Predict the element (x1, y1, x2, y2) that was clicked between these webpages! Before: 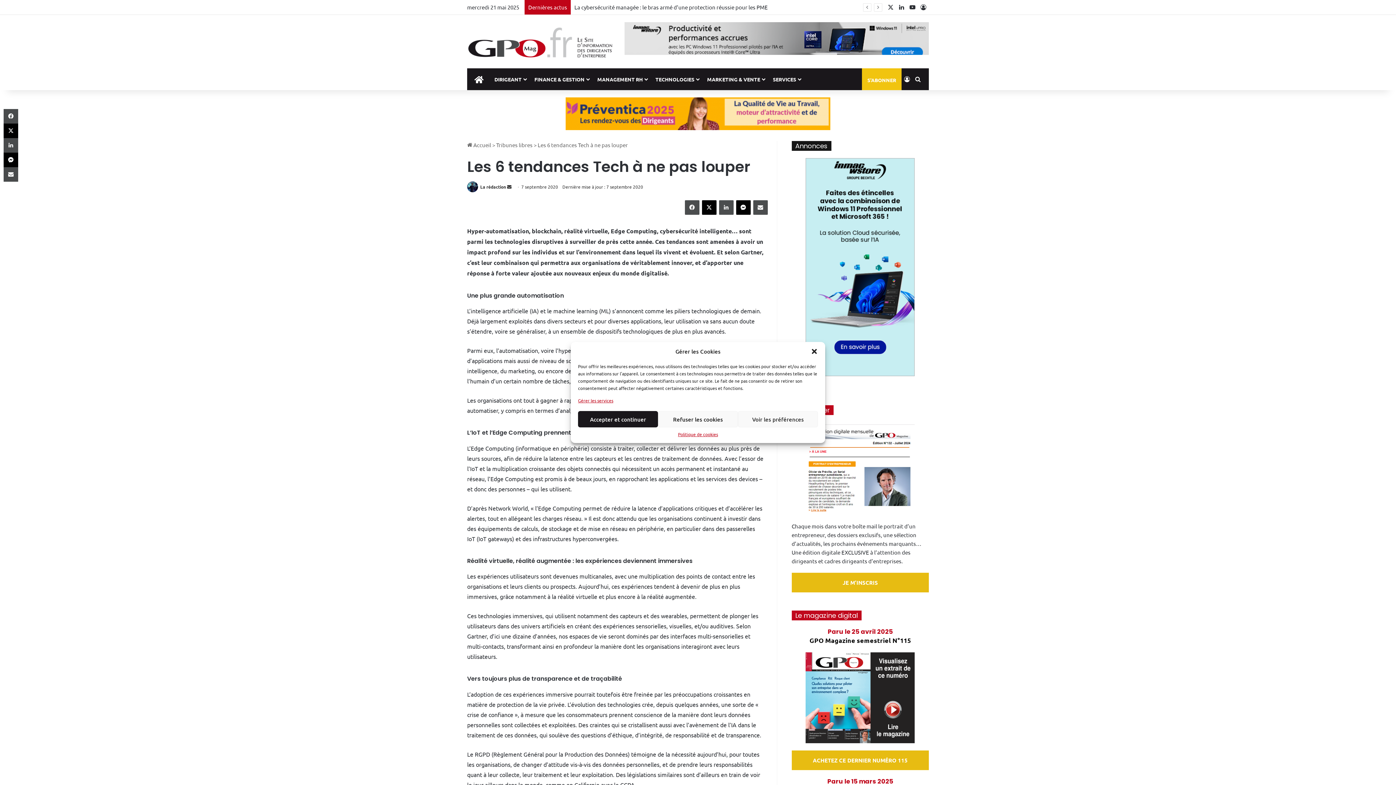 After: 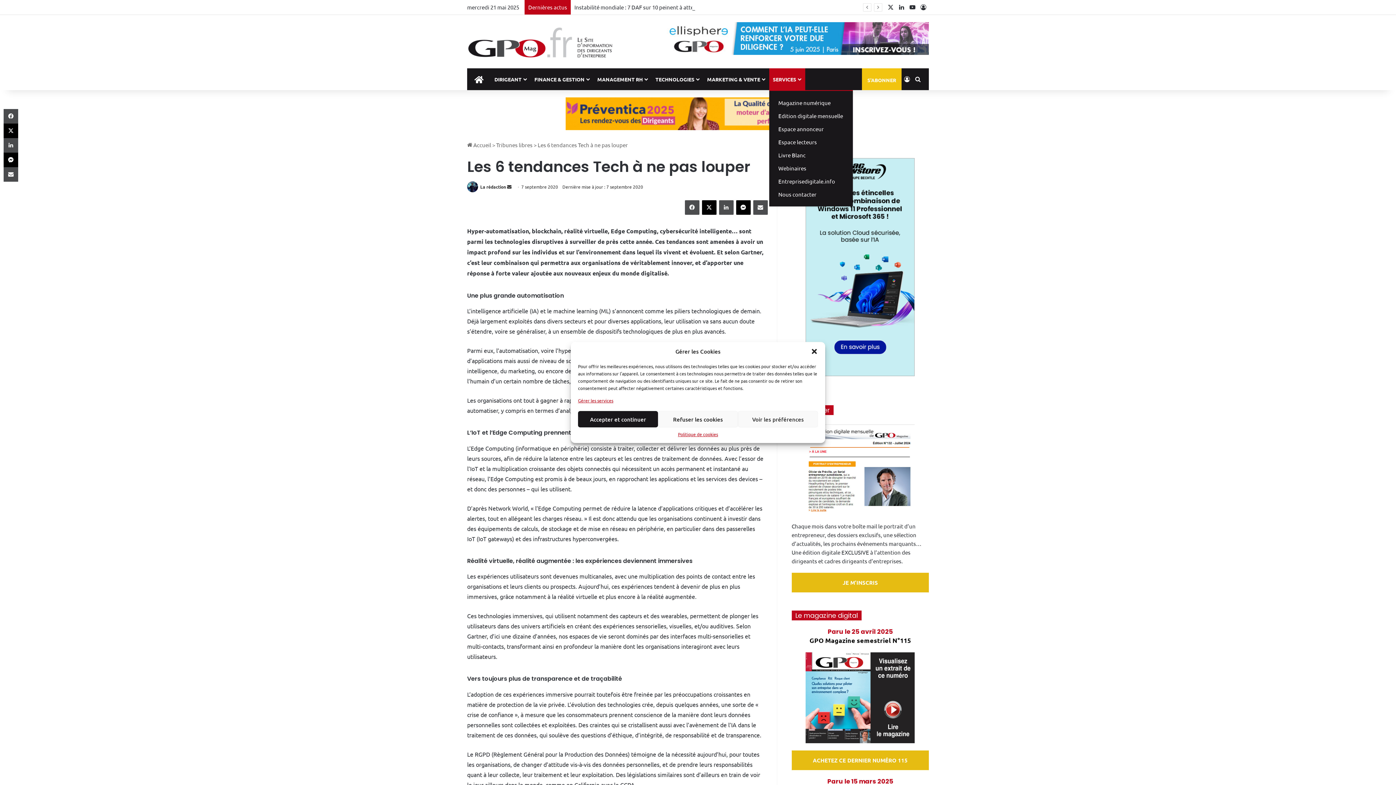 Action: label: SERVICES bbox: (769, 68, 805, 90)